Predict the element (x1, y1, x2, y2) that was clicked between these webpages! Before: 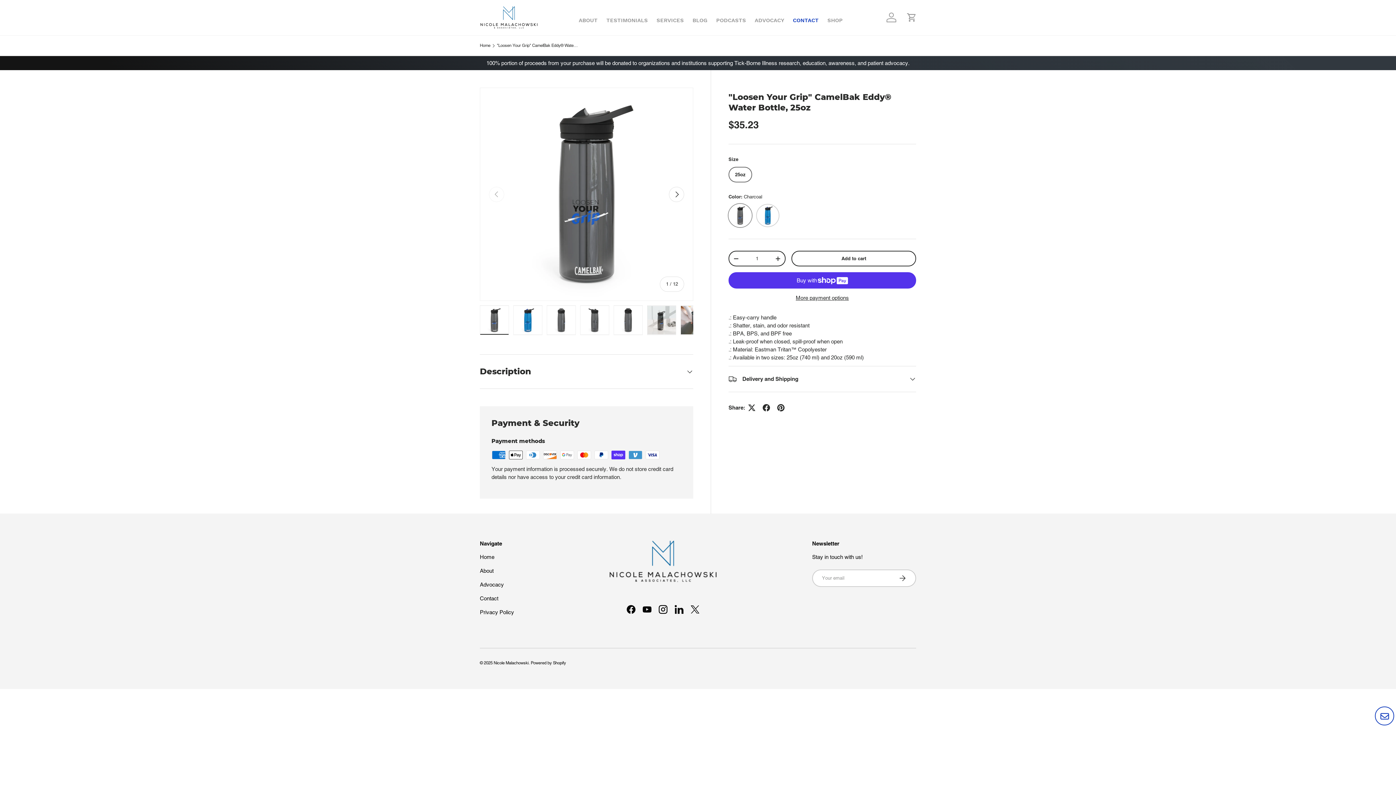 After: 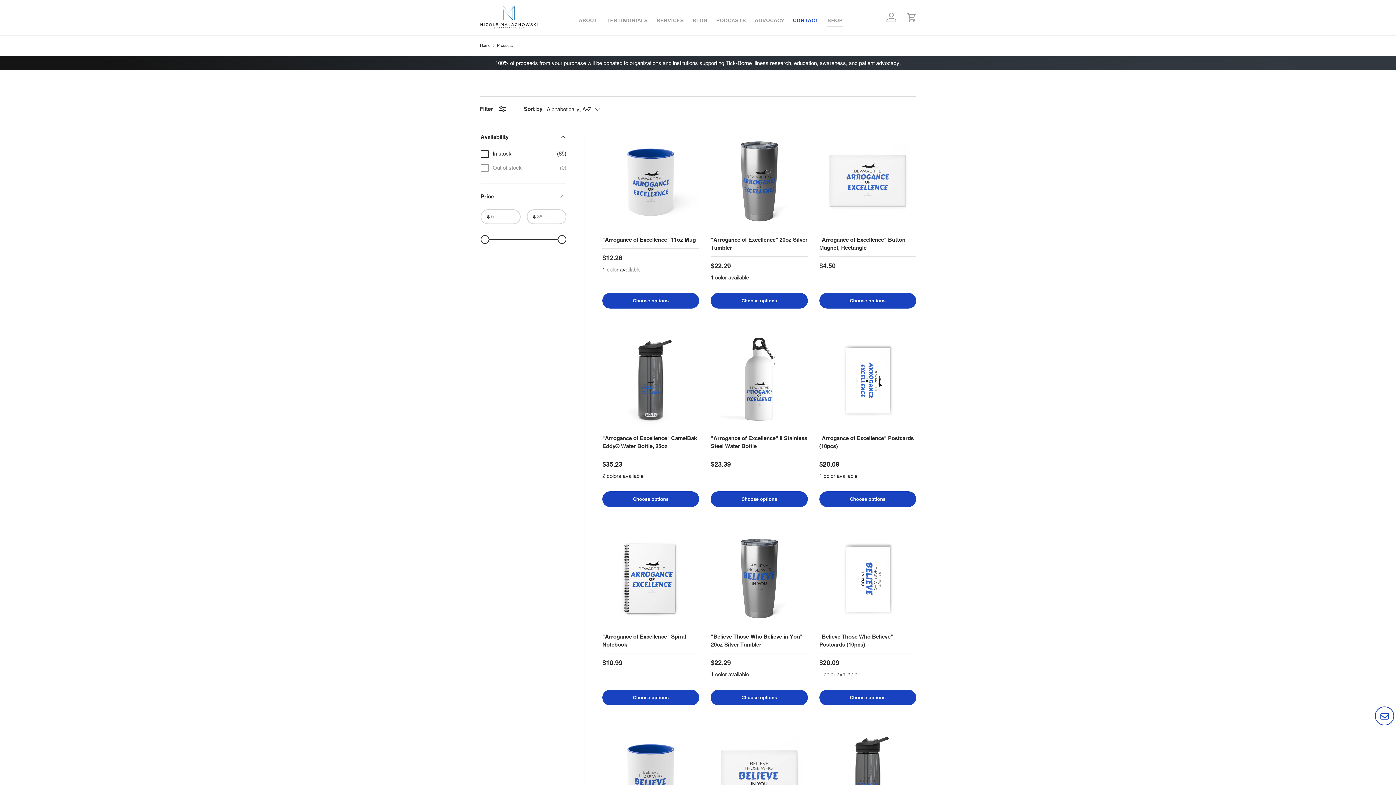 Action: bbox: (827, 13, 842, 27) label: SHOP